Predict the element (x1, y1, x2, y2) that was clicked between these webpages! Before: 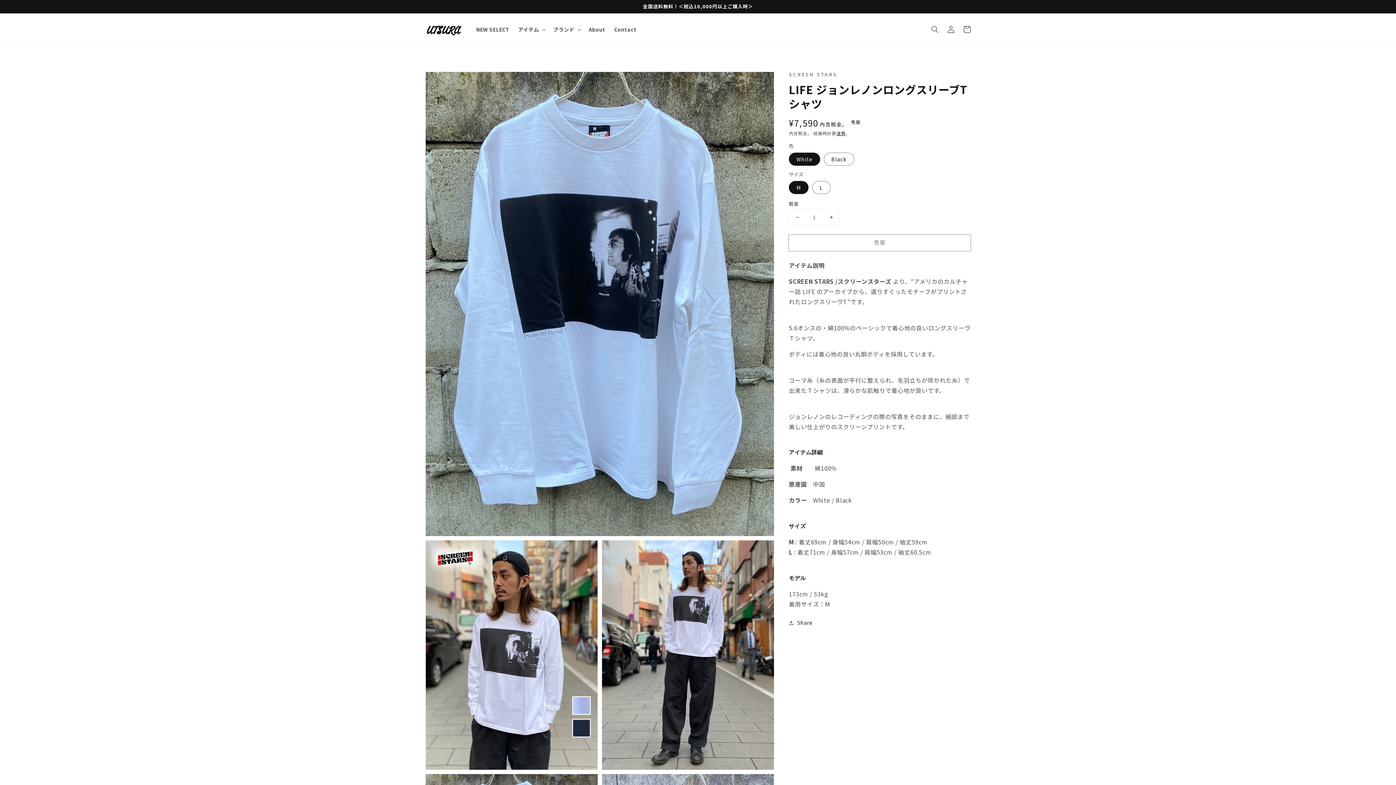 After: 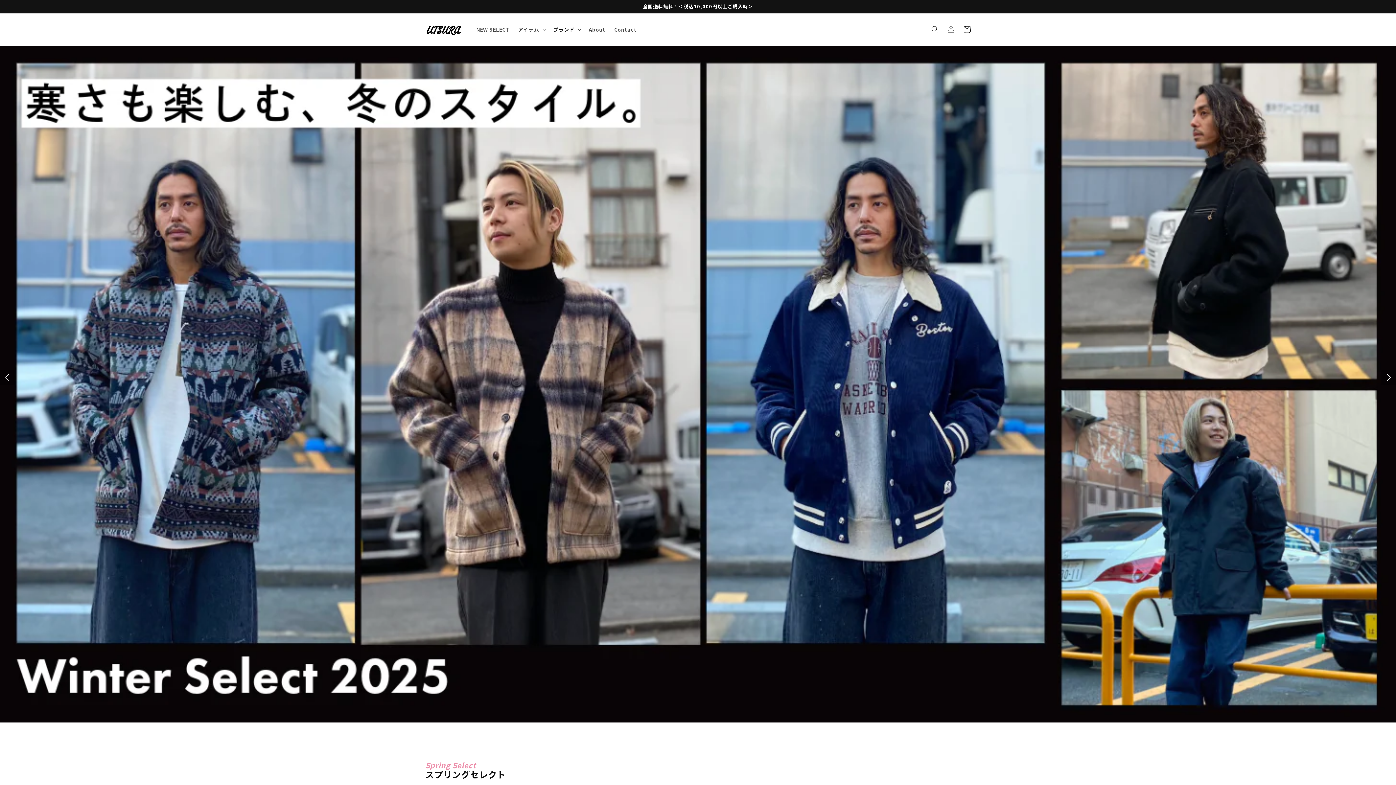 Action: bbox: (422, 20, 464, 38)